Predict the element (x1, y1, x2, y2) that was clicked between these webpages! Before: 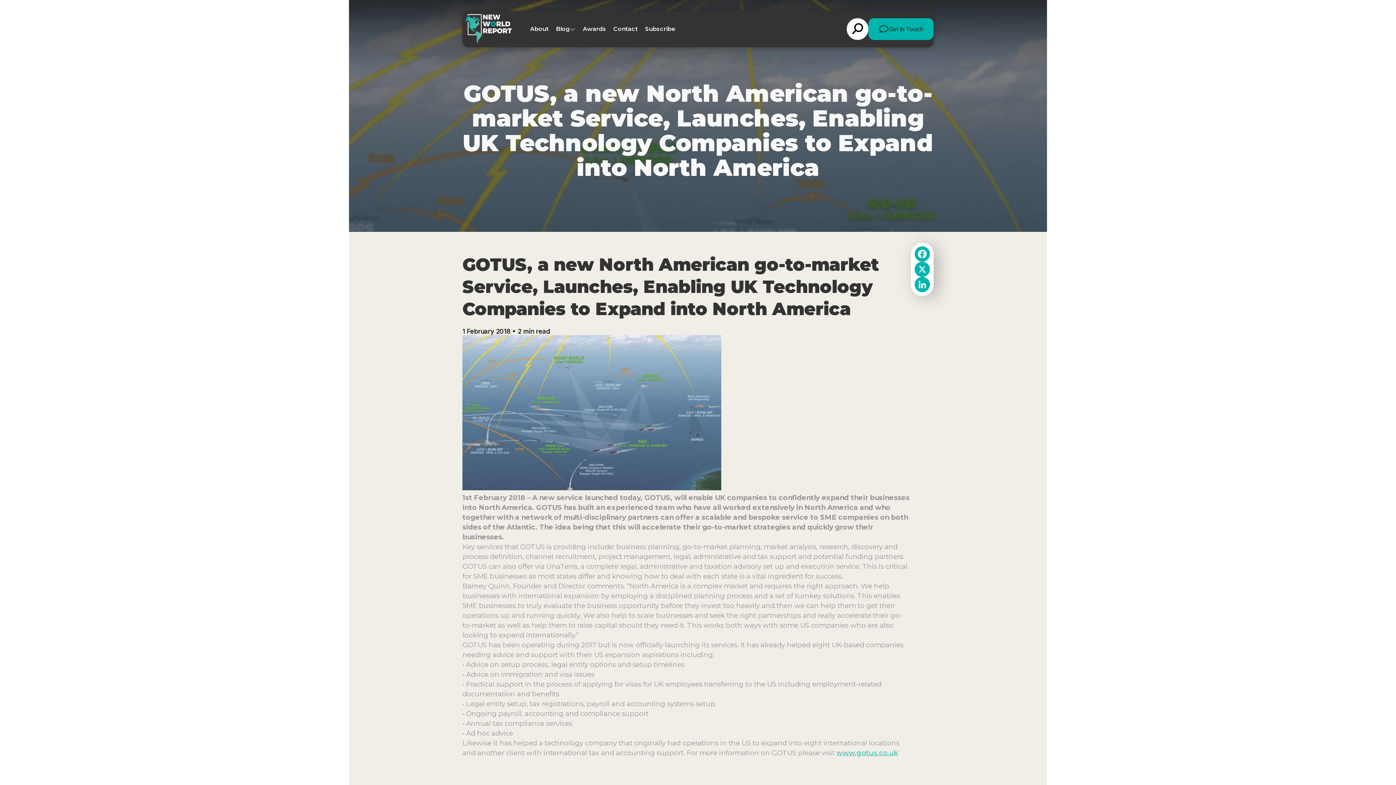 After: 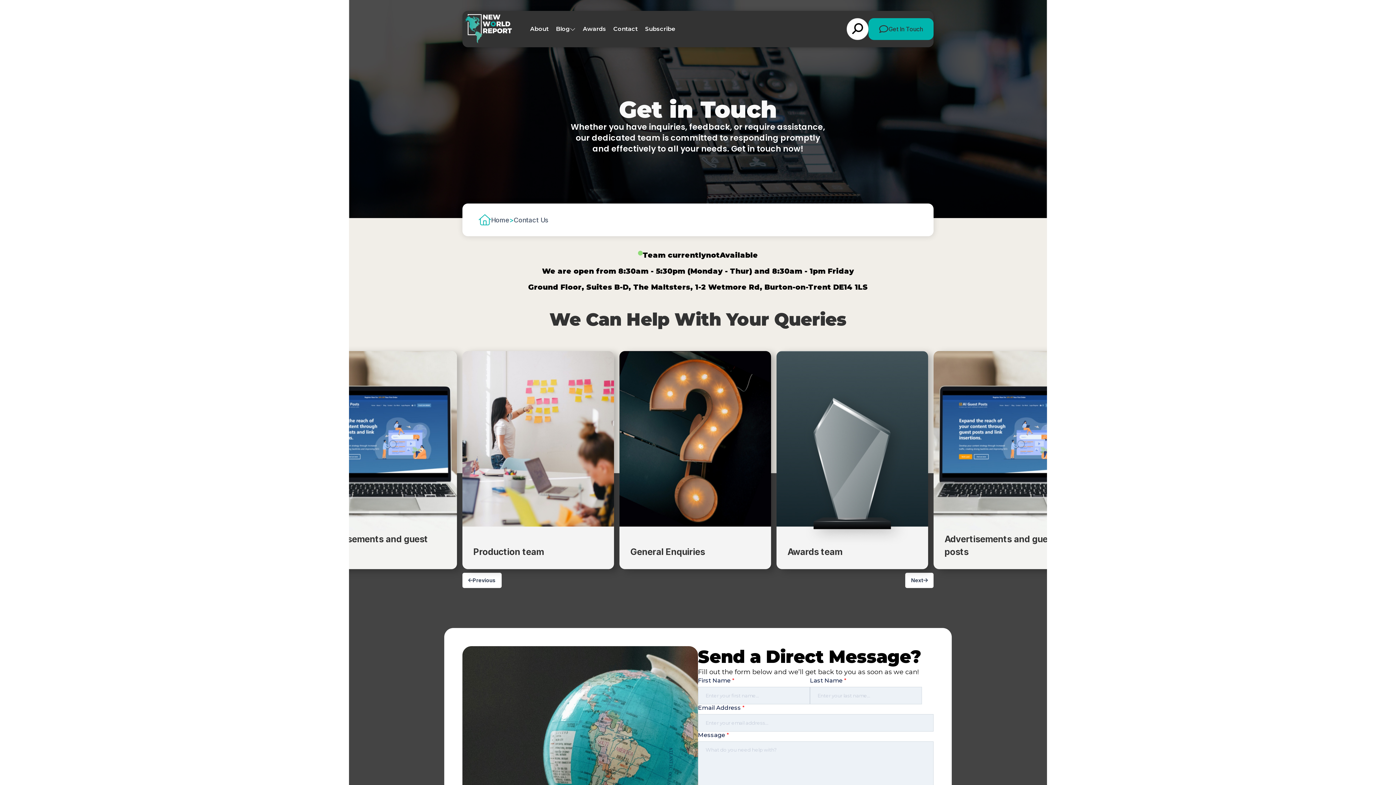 Action: label: Get In Touch bbox: (868, 18, 933, 40)